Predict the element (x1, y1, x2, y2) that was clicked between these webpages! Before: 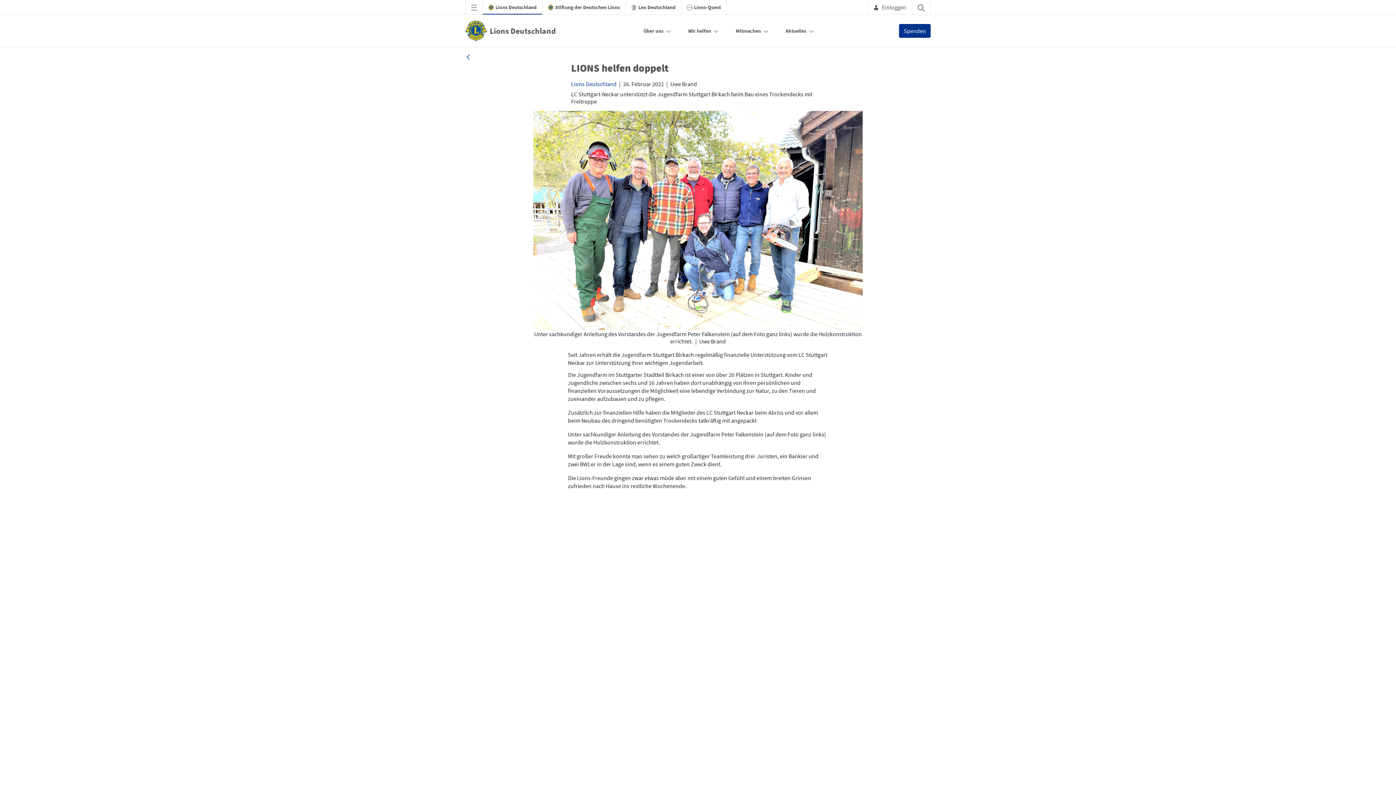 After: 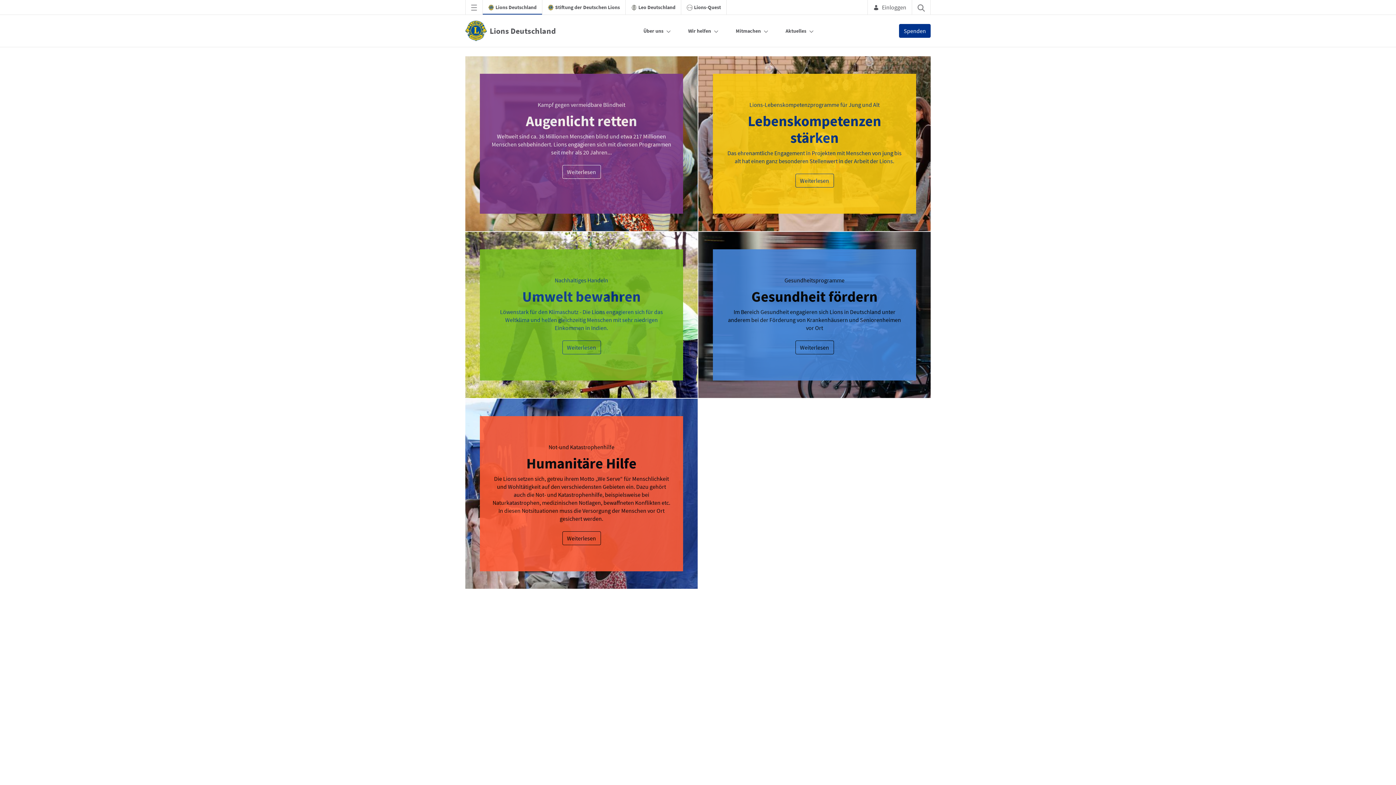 Action: bbox: (688, 24, 711, 37) label: Wir helfen